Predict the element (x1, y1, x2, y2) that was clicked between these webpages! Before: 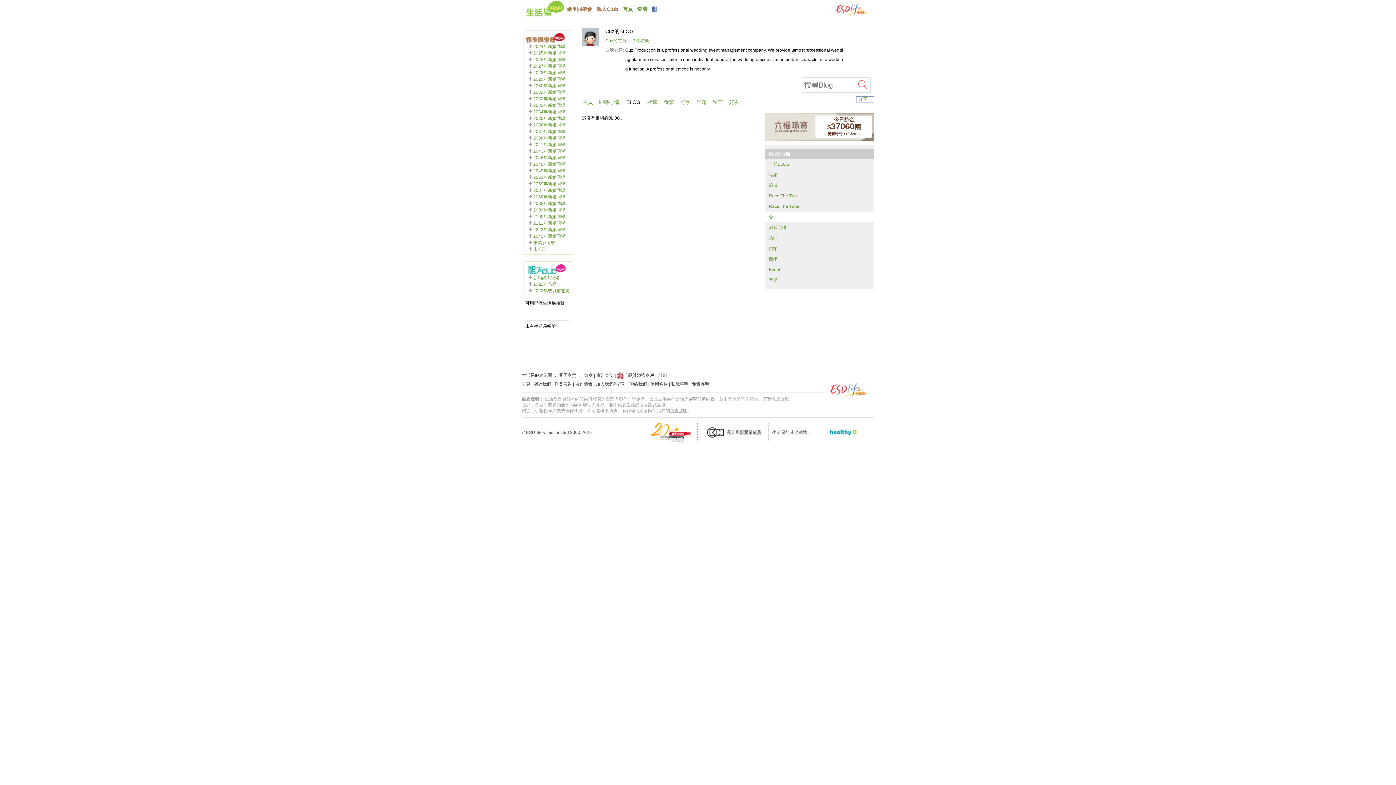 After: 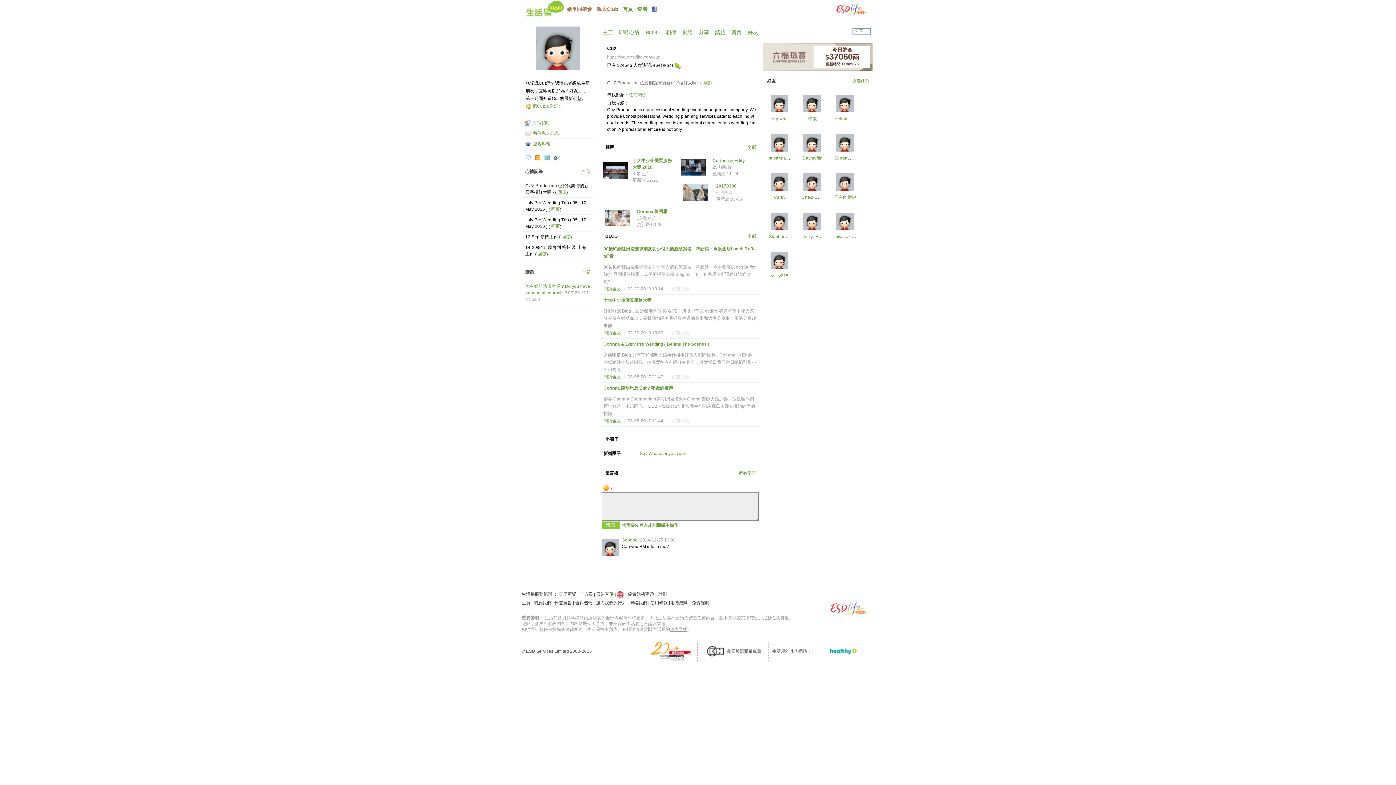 Action: bbox: (580, 96, 596, 107) label: 主頁